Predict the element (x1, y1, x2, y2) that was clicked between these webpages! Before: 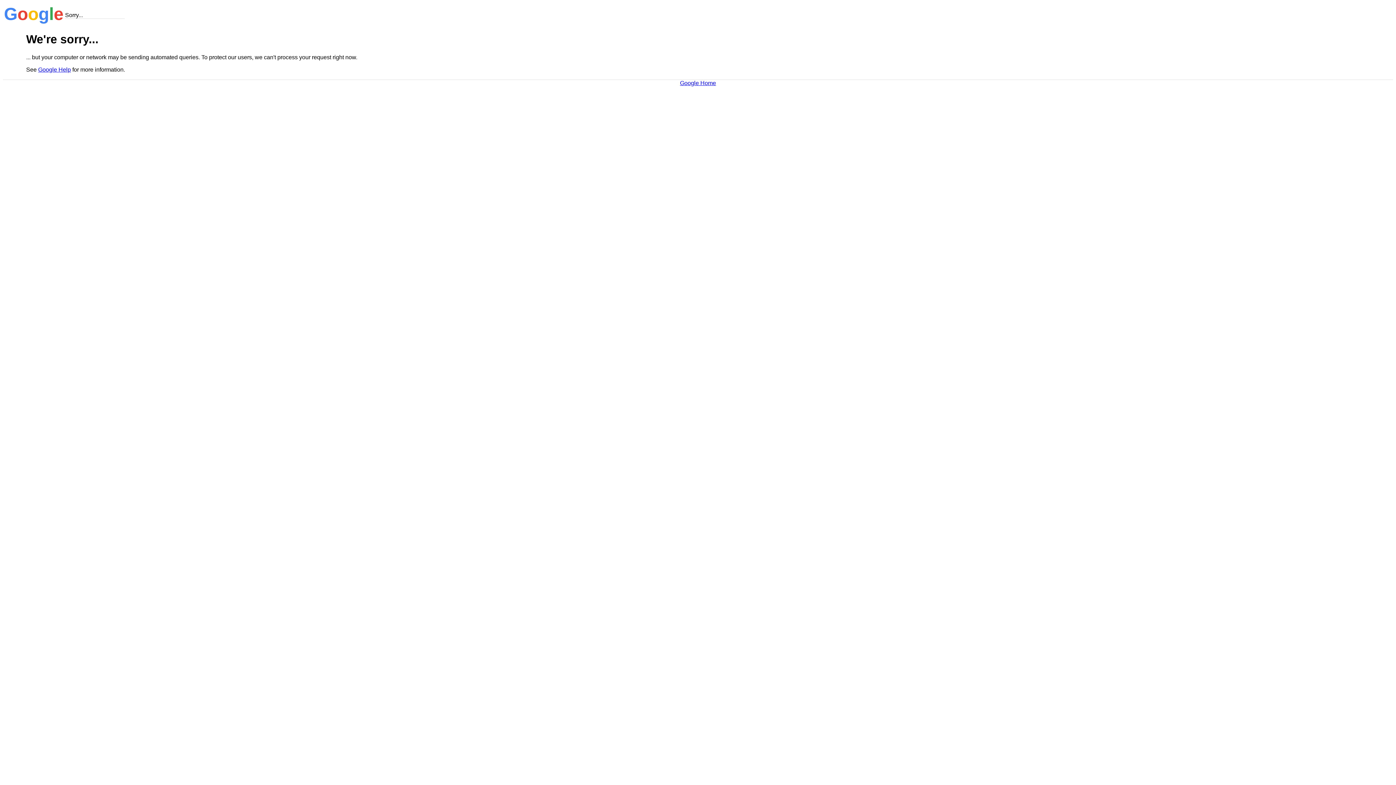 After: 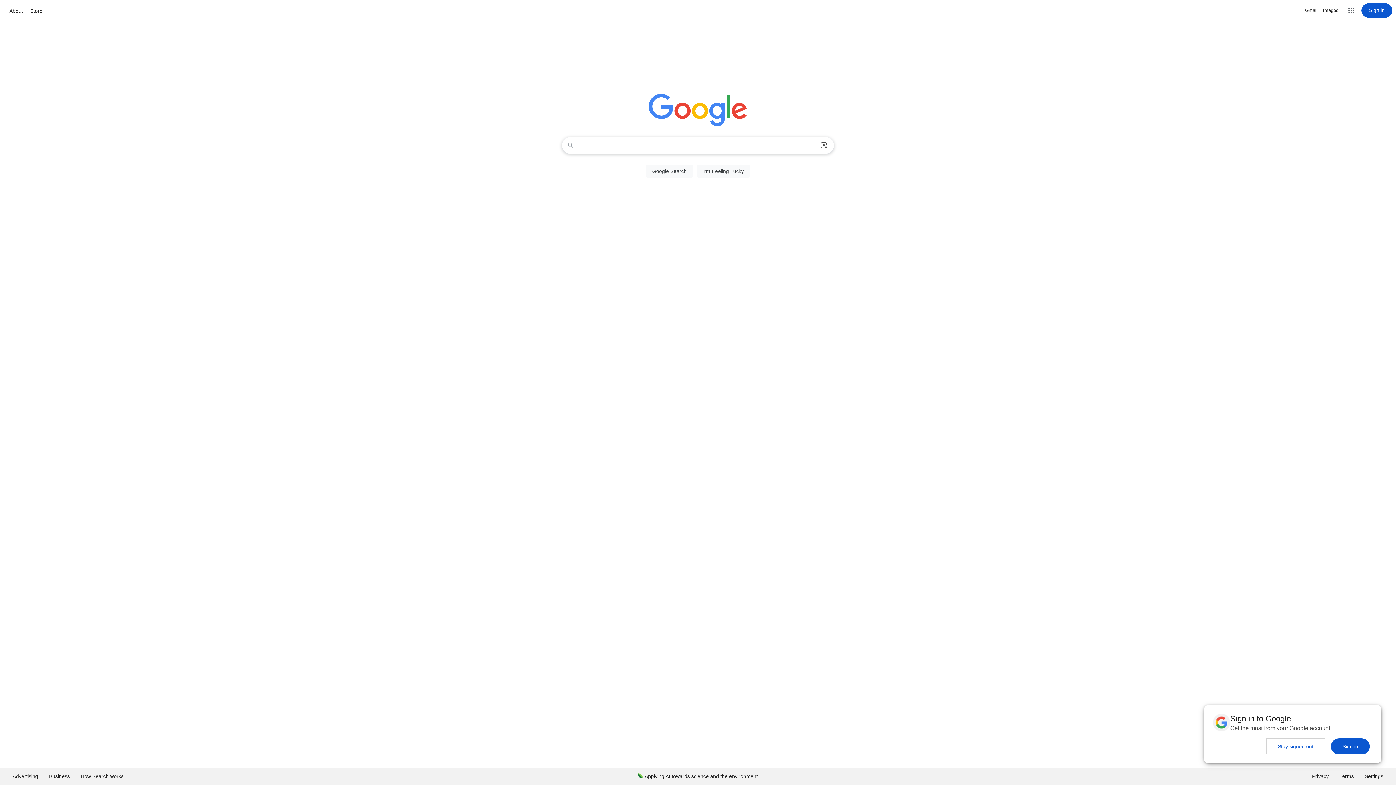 Action: bbox: (680, 79, 716, 86) label: Google Home